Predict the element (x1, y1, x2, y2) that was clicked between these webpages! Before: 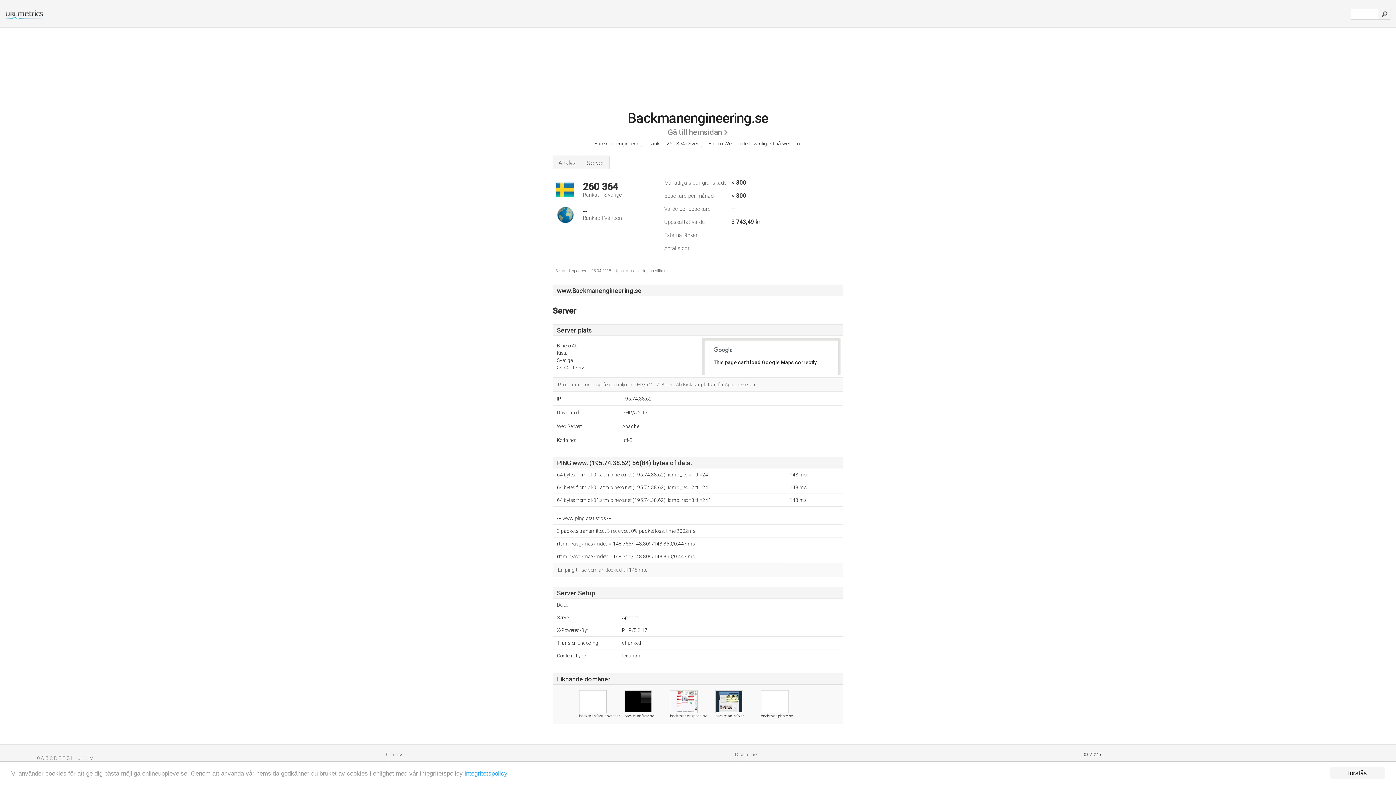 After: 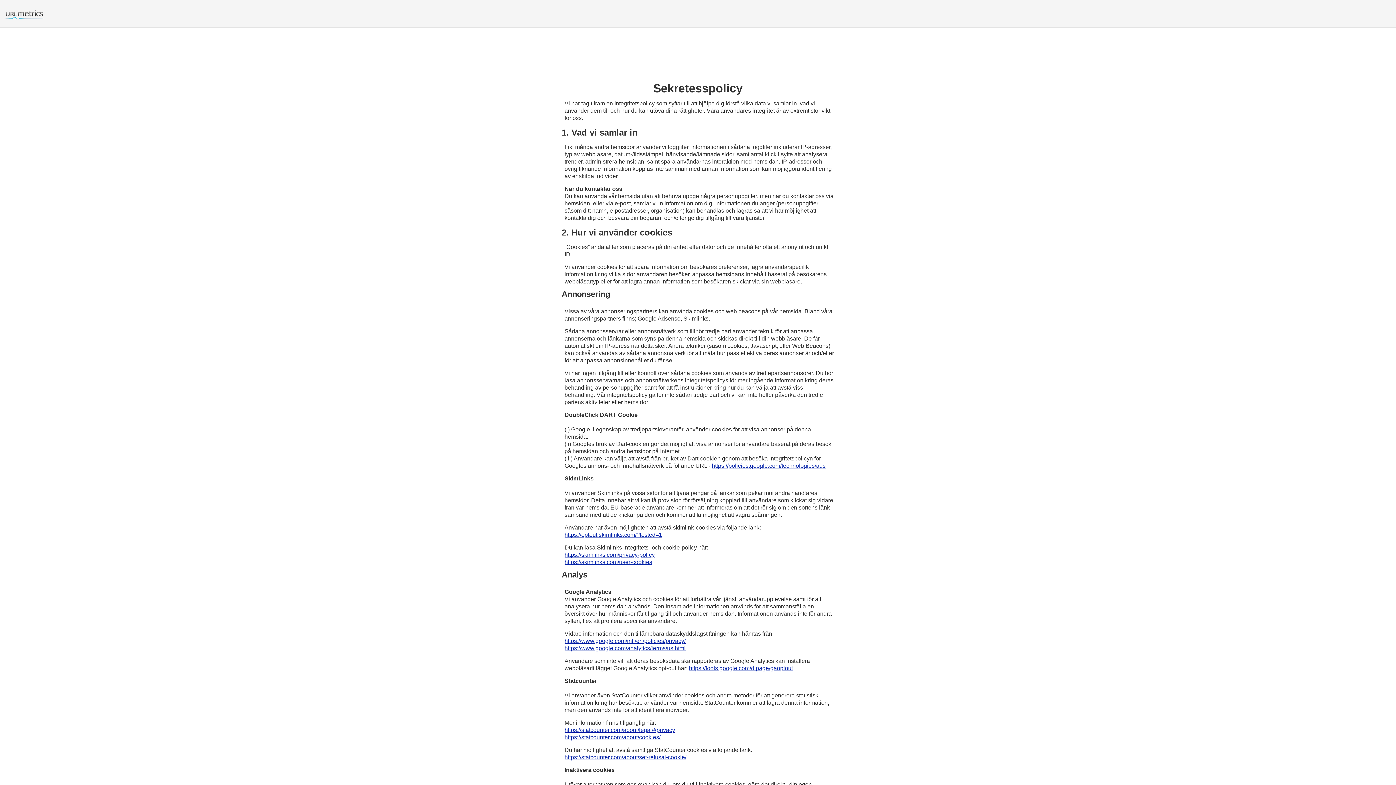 Action: label: integritetspolicy bbox: (464, 770, 507, 777)